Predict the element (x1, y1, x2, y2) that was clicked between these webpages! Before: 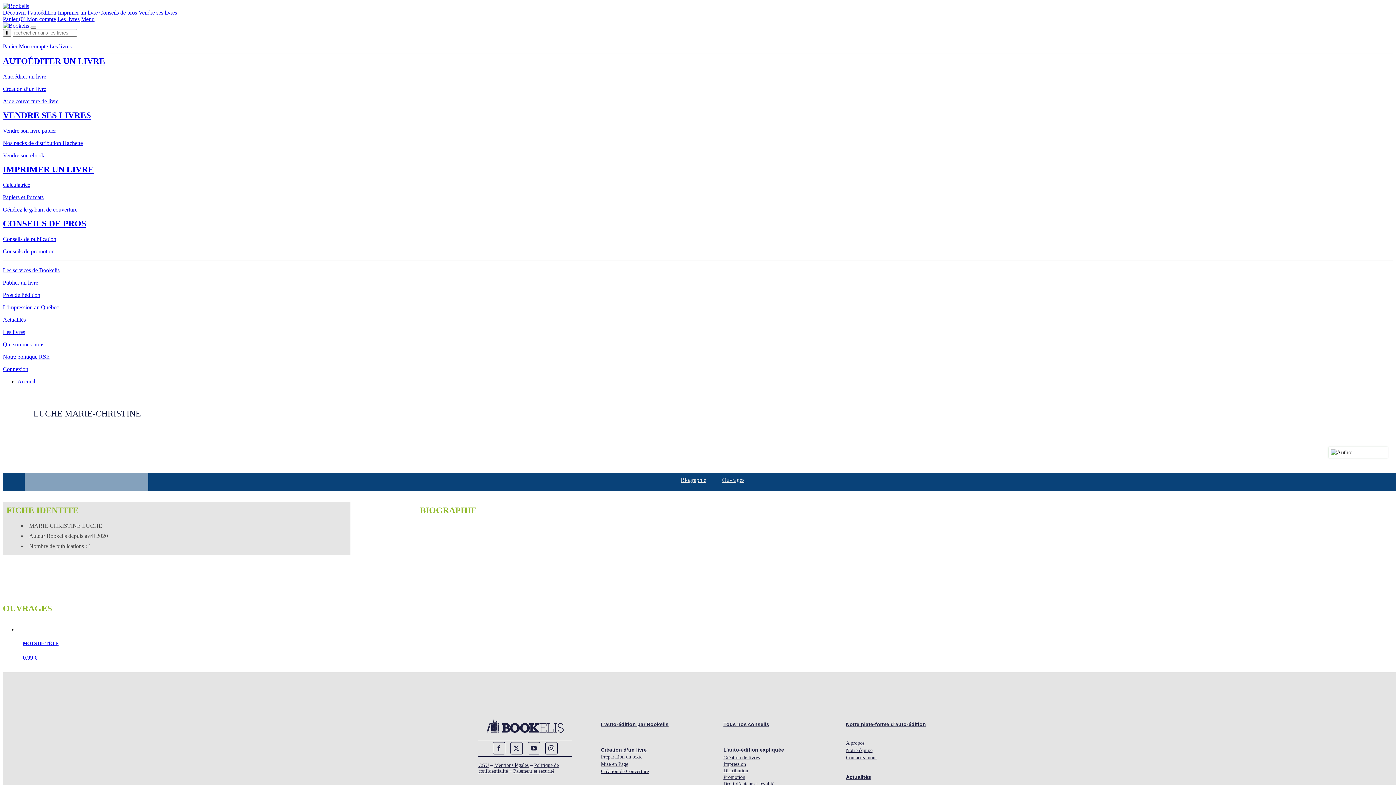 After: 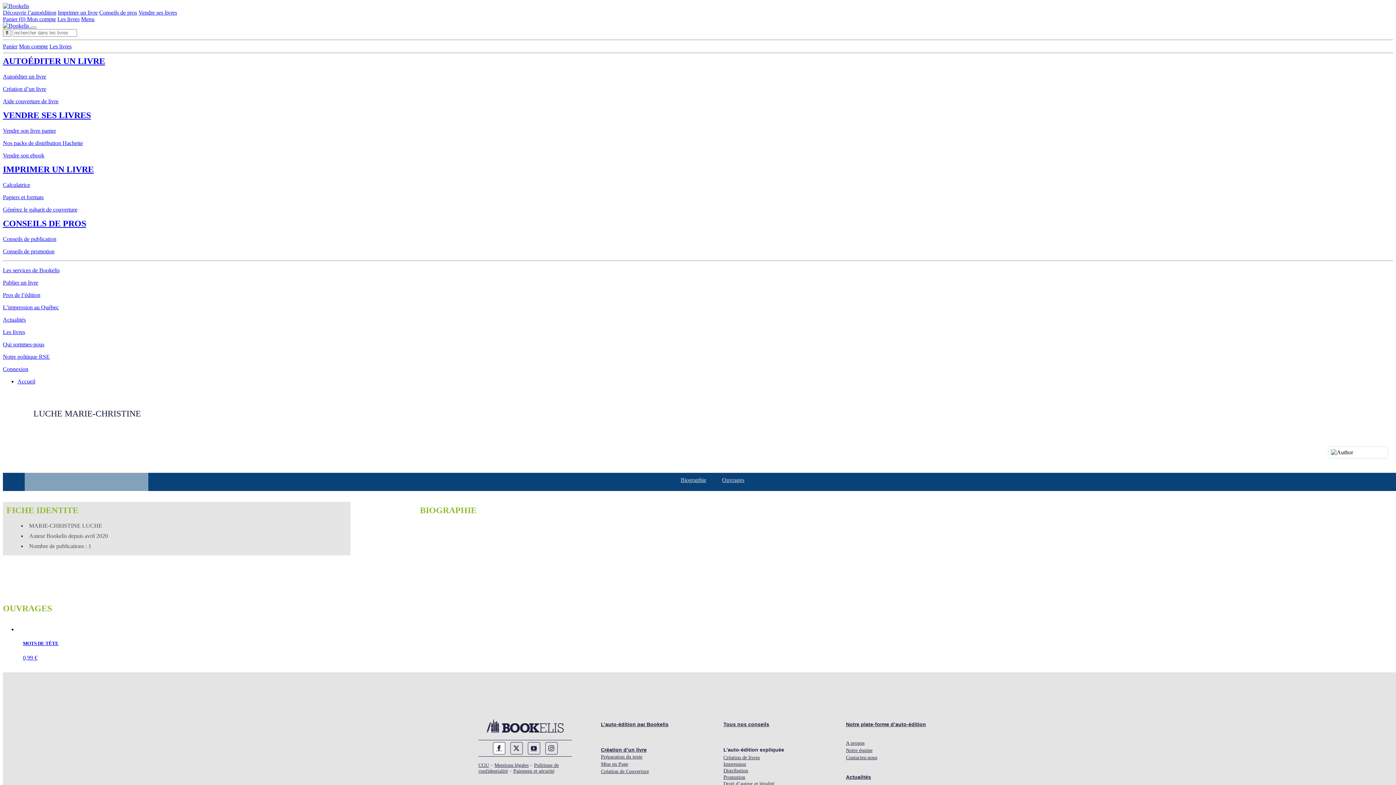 Action: label: facebook bbox: (492, 742, 505, 754)